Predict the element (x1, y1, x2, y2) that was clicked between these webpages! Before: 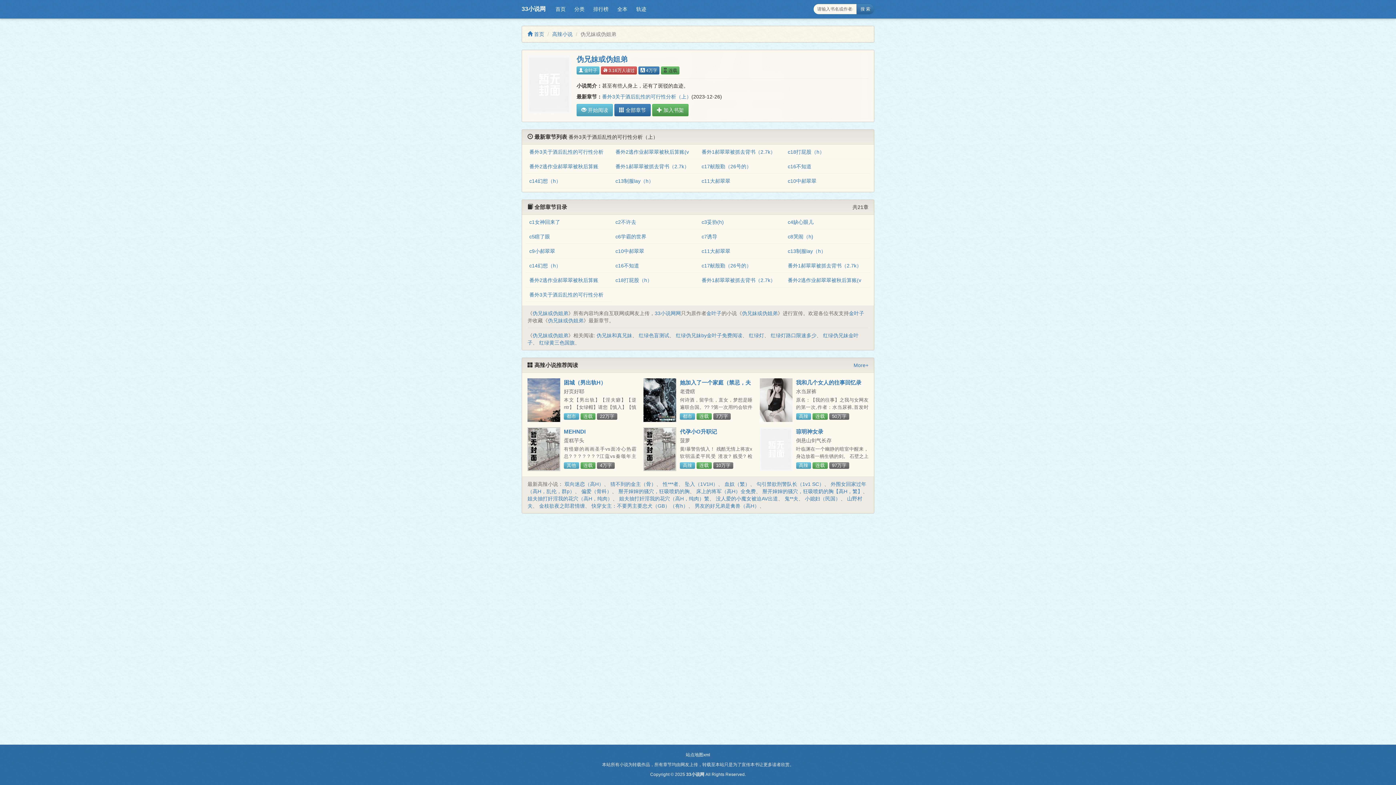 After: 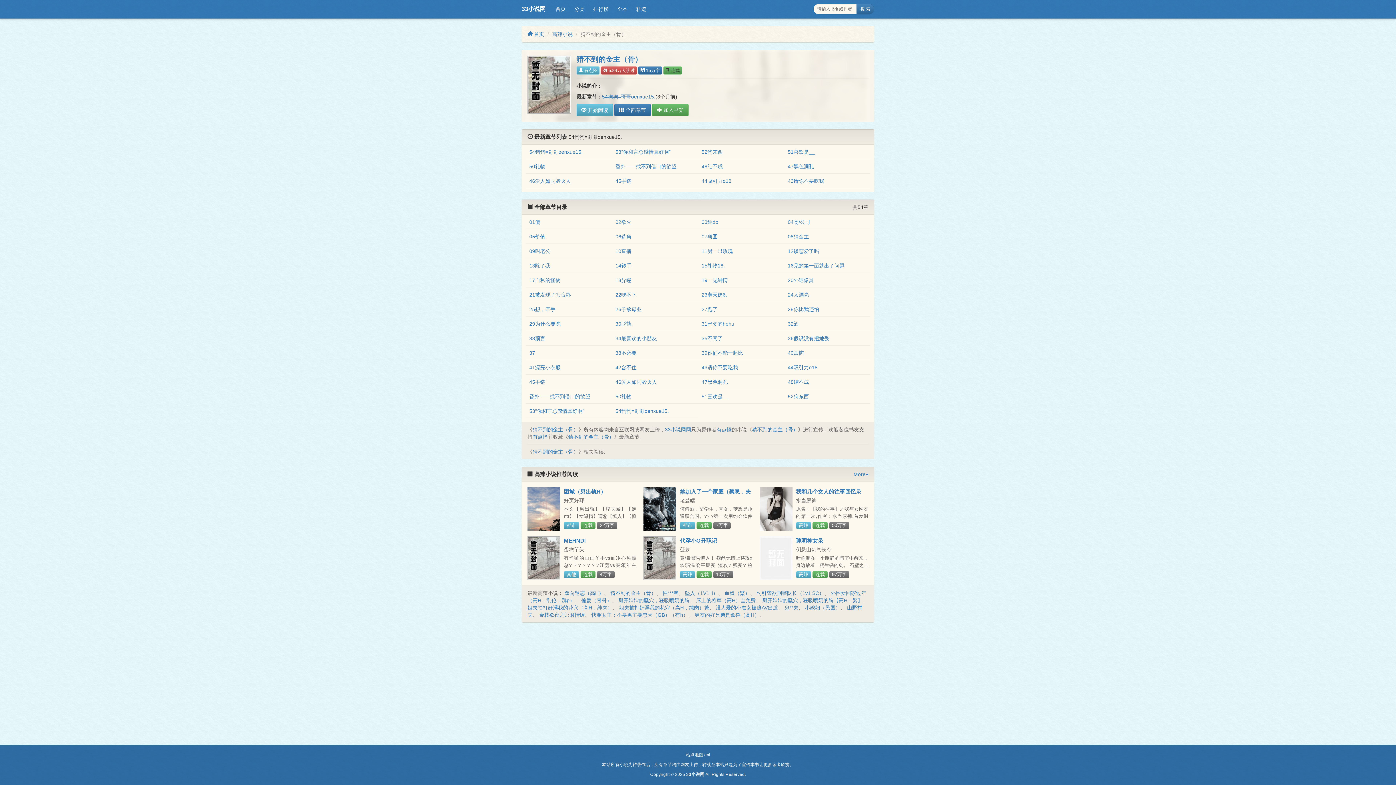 Action: label: 猜不到的金主（骨） bbox: (610, 481, 656, 487)